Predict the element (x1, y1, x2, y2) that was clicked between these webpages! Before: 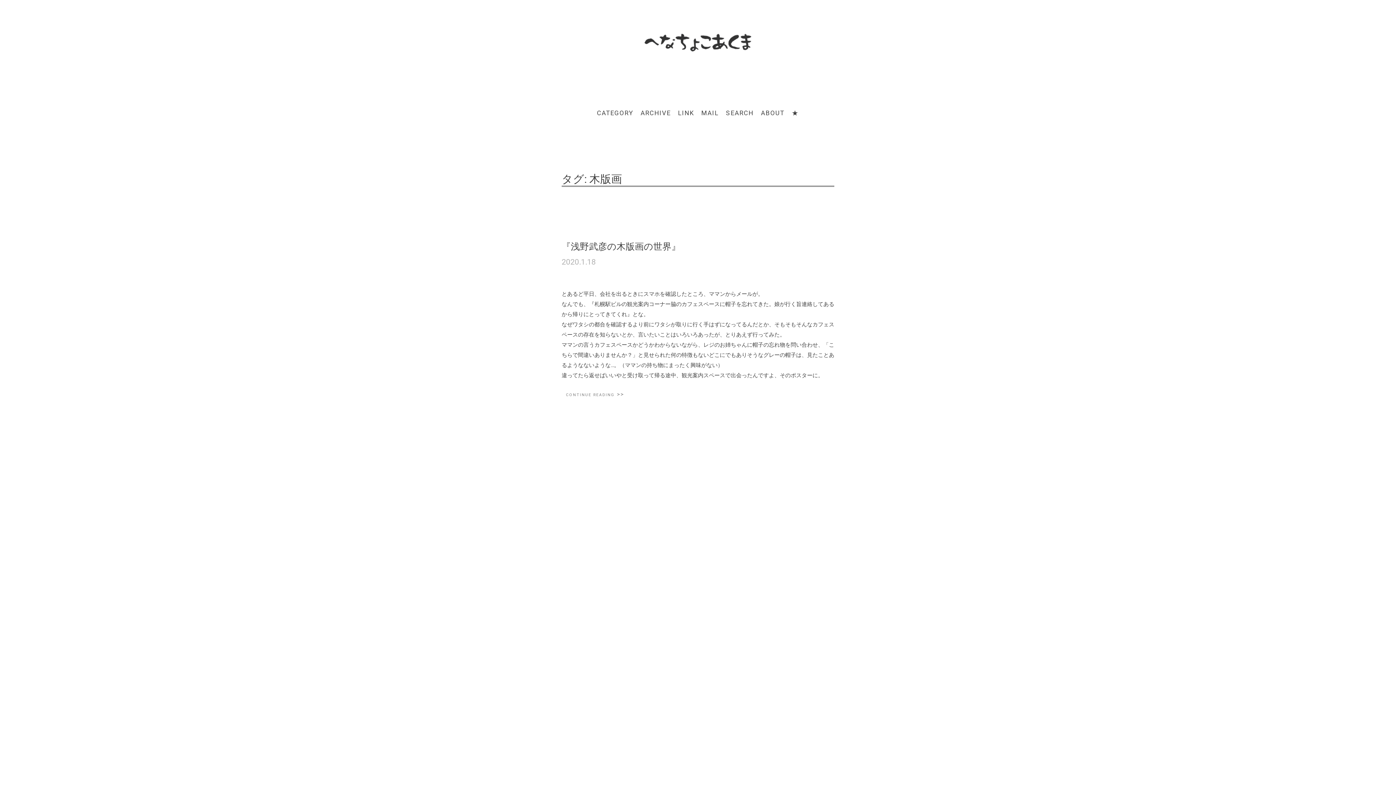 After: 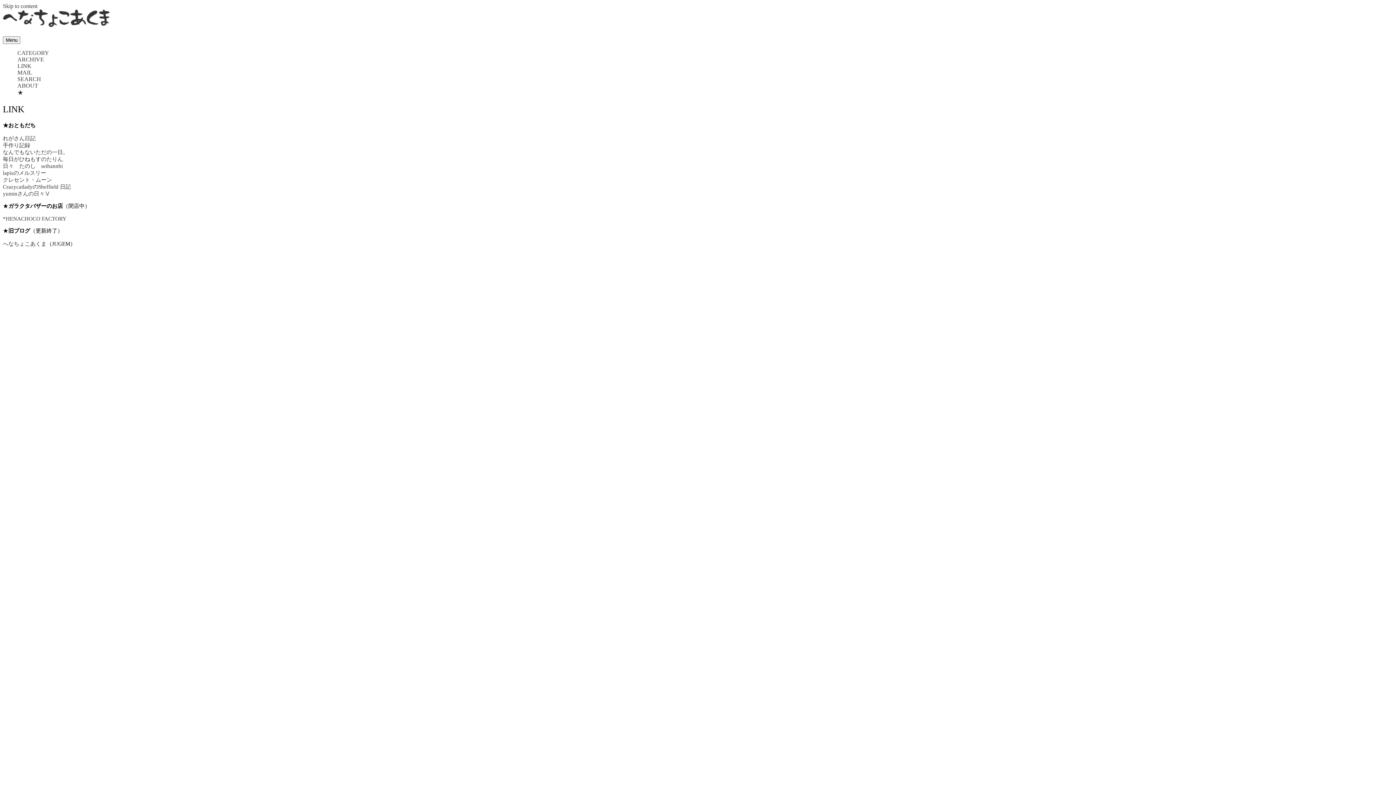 Action: bbox: (678, 107, 694, 119) label: LINK